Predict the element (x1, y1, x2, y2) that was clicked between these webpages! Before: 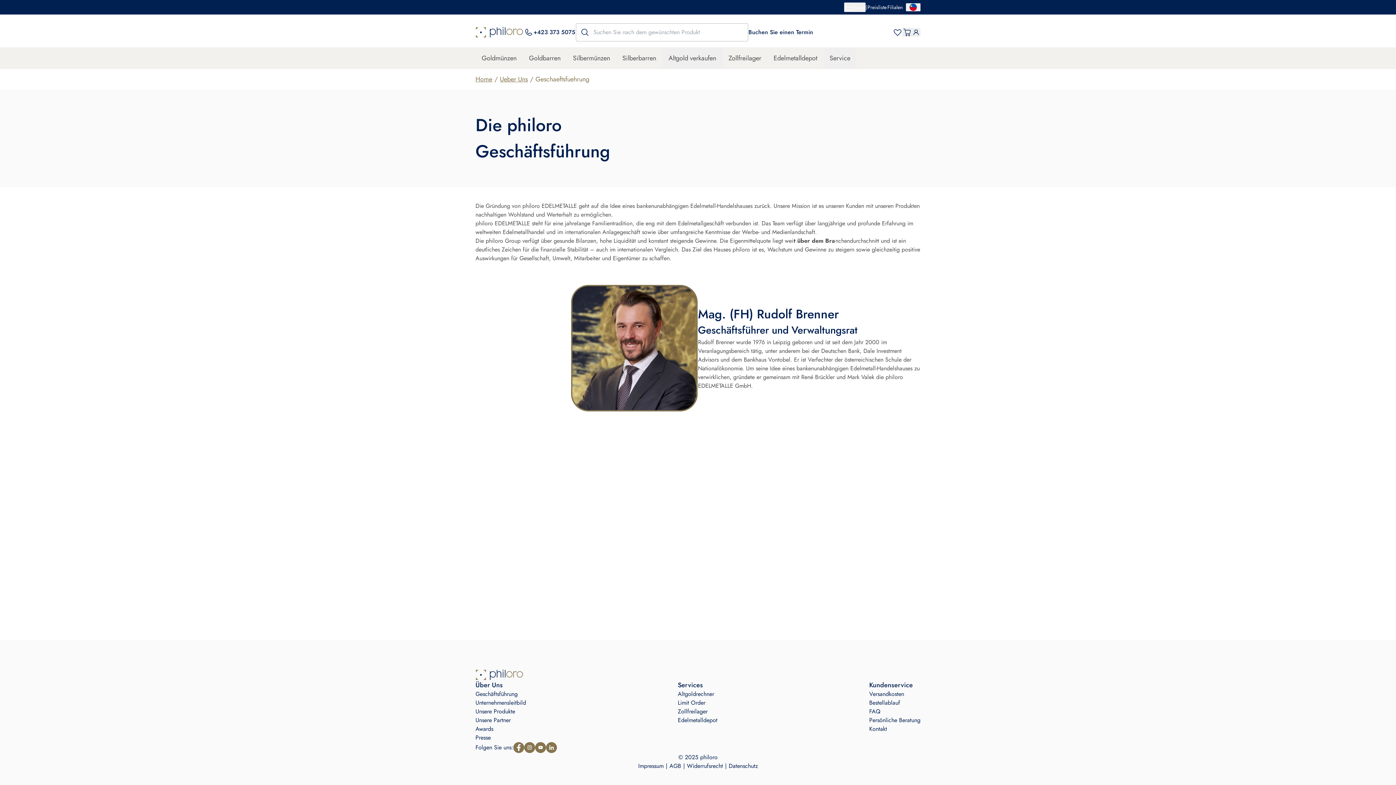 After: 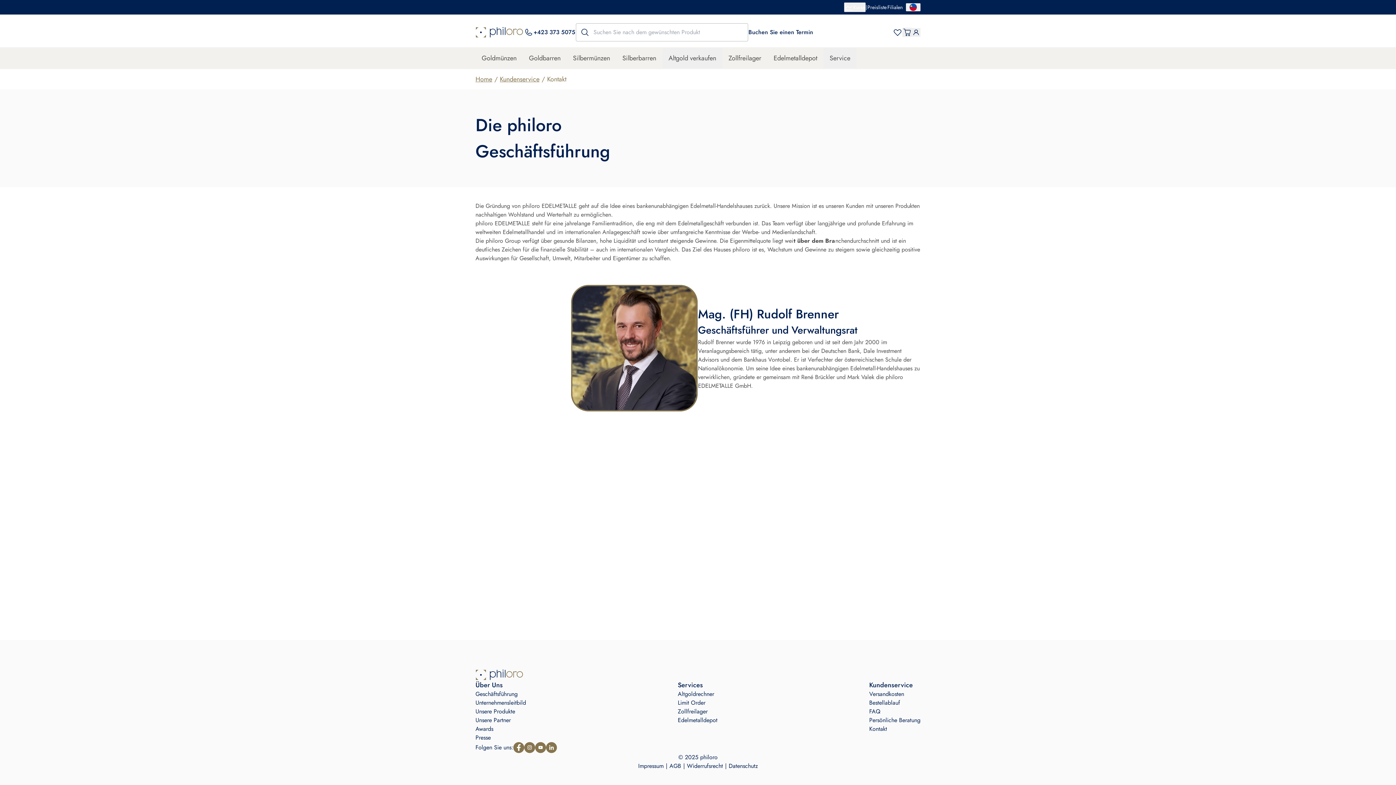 Action: label: Kontakt bbox: (869, 725, 920, 733)